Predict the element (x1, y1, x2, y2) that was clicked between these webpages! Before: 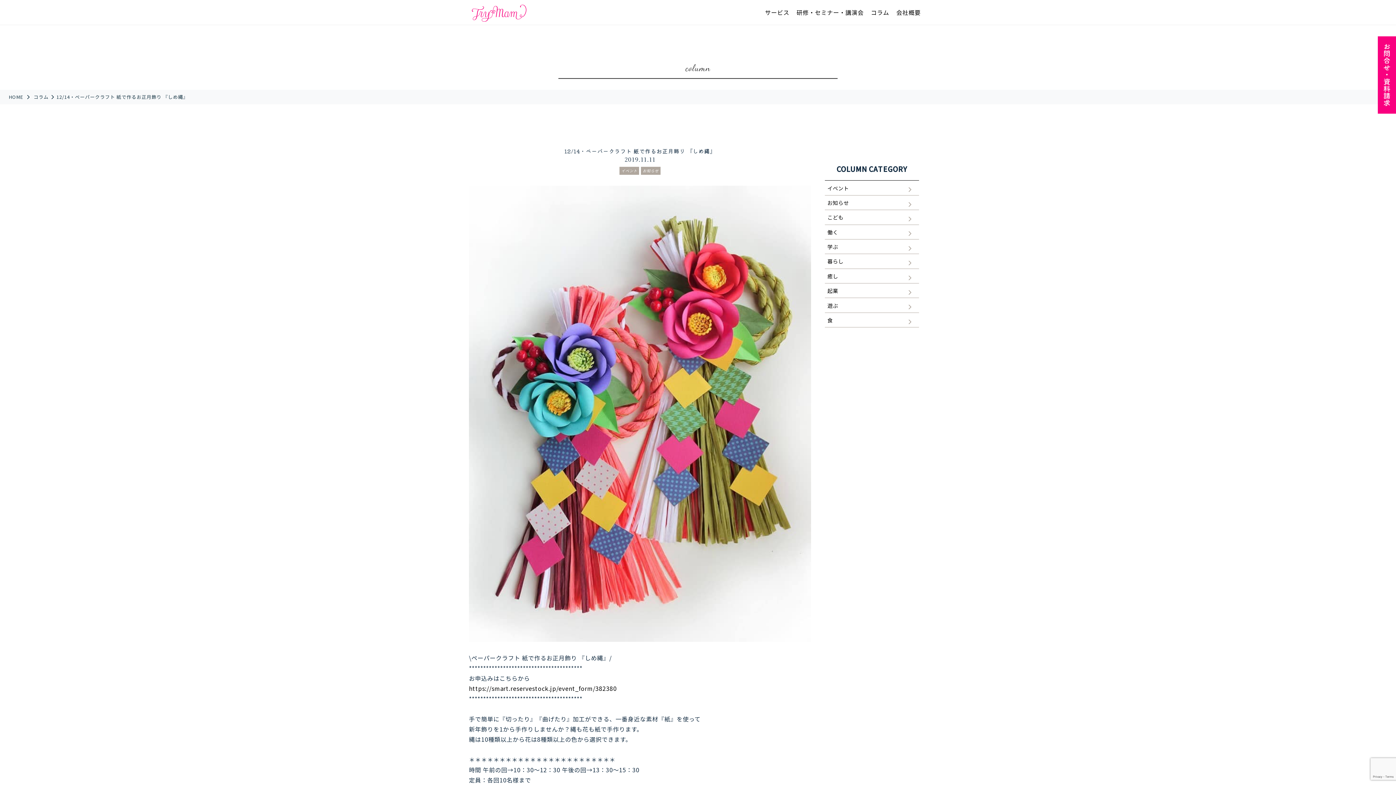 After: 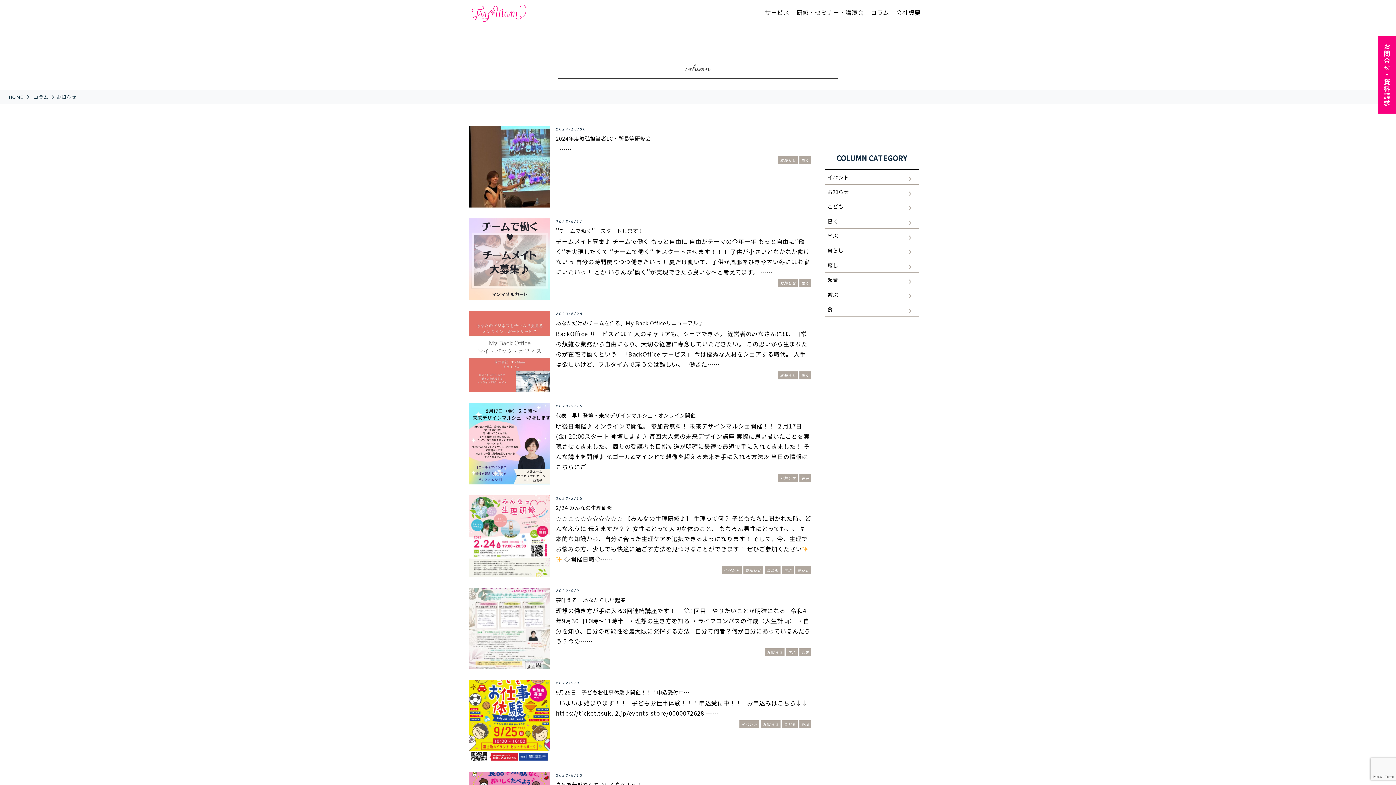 Action: bbox: (827, 198, 916, 207) label: お知らせ